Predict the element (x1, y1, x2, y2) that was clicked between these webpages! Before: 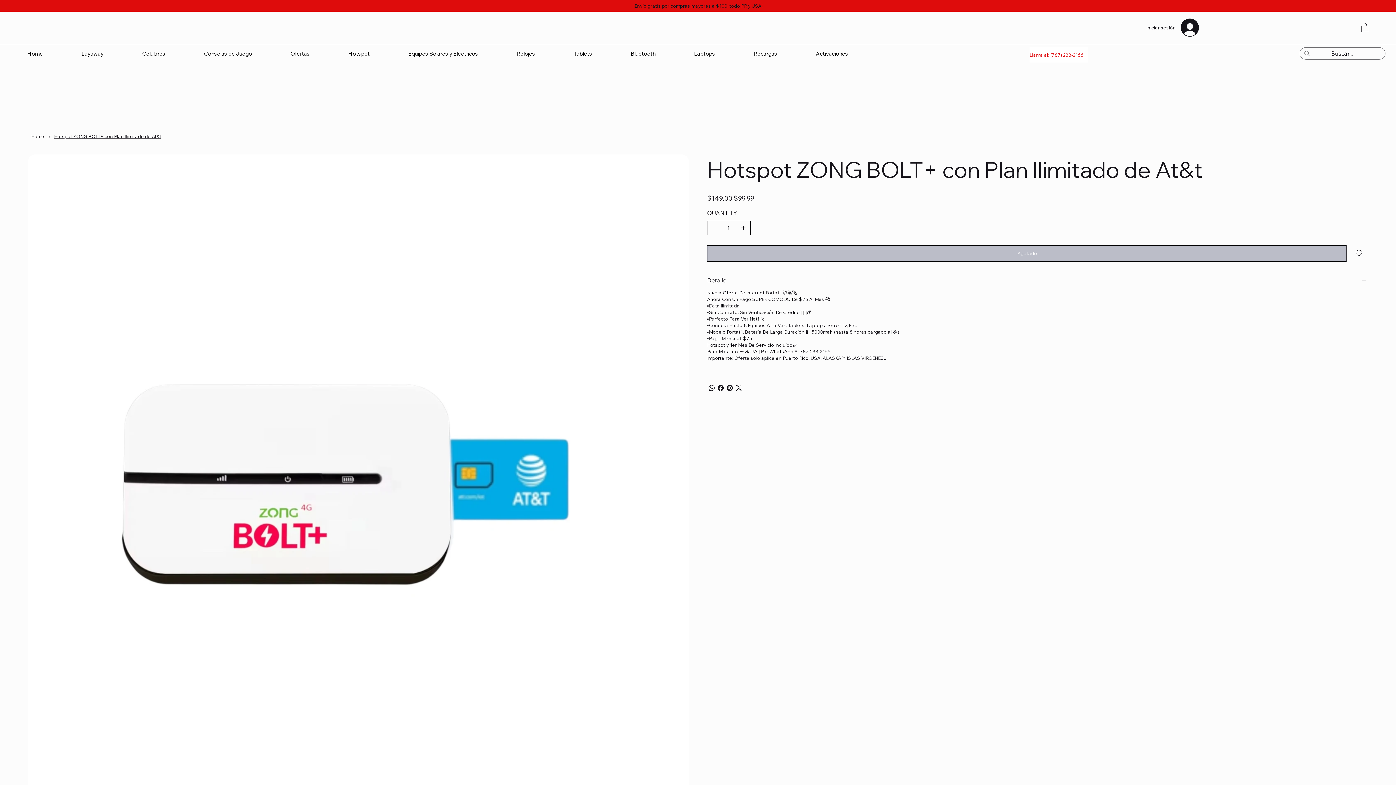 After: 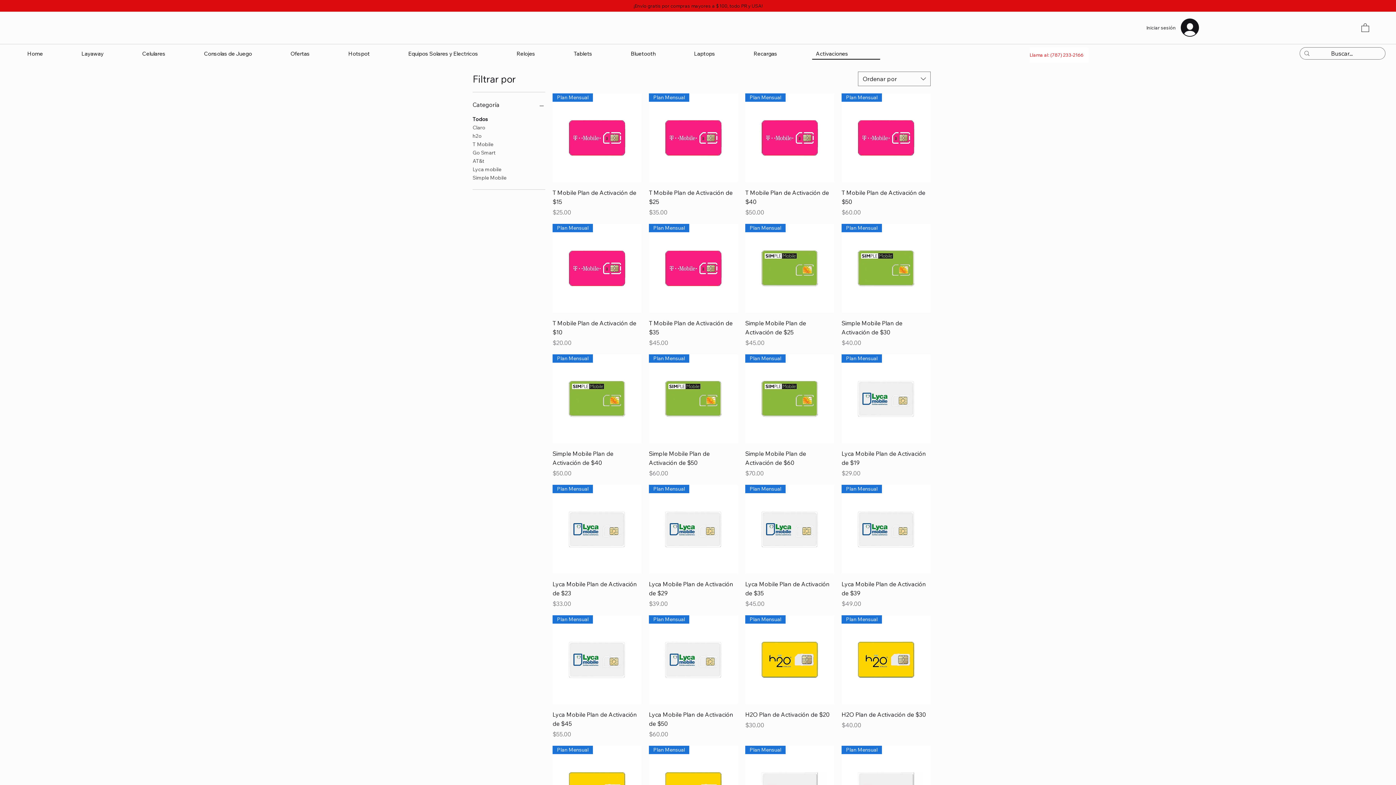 Action: label: Activaciones bbox: (812, 47, 880, 59)